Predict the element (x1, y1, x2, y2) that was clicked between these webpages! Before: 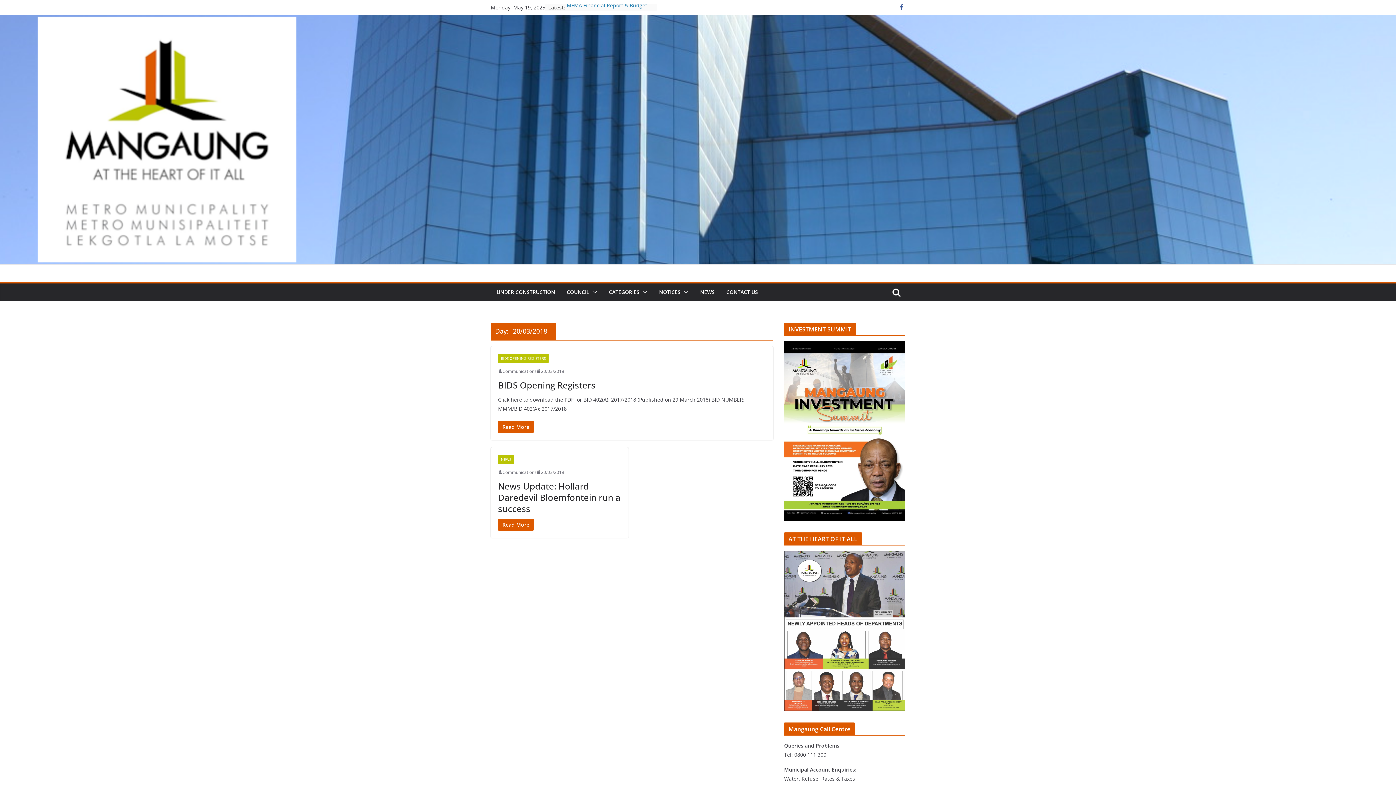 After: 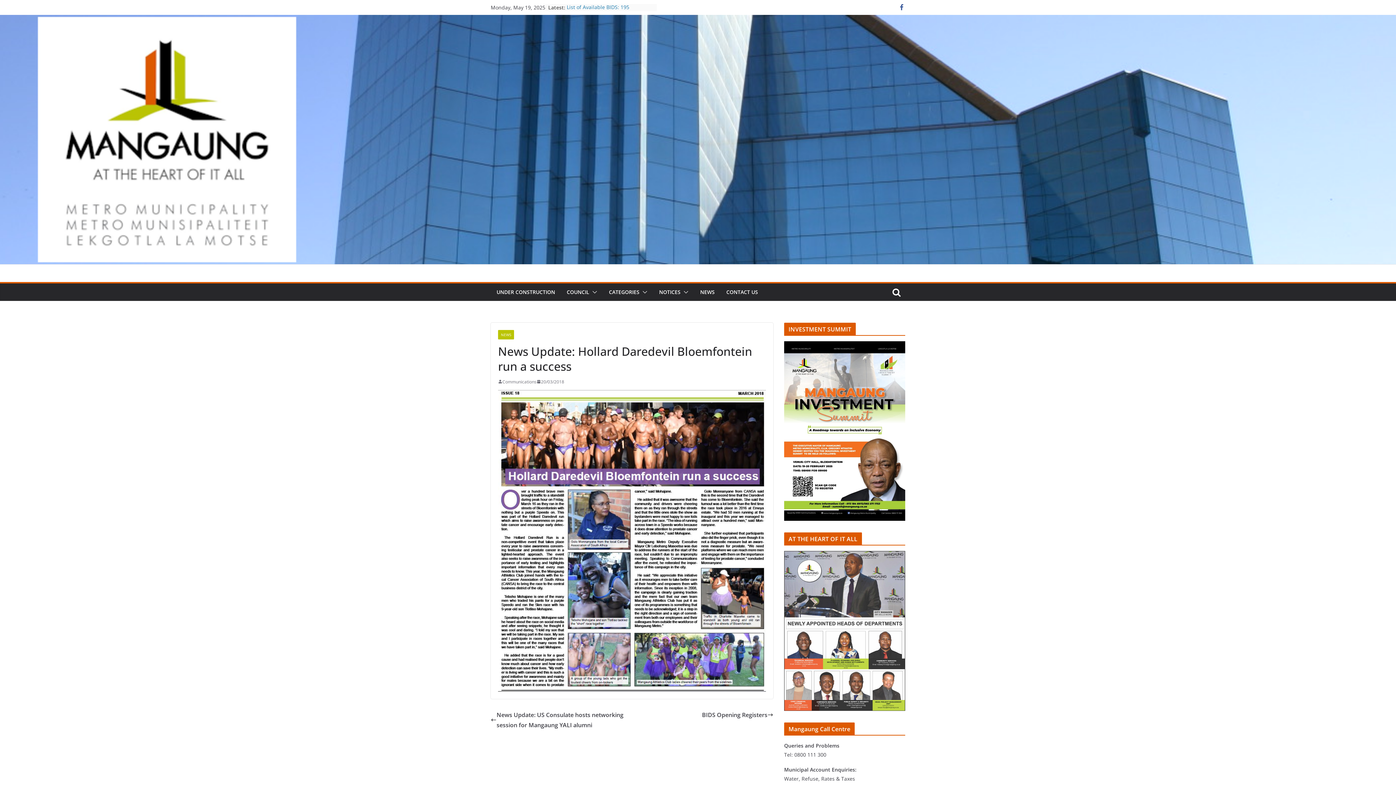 Action: bbox: (536, 468, 564, 476) label: 20/03/2018